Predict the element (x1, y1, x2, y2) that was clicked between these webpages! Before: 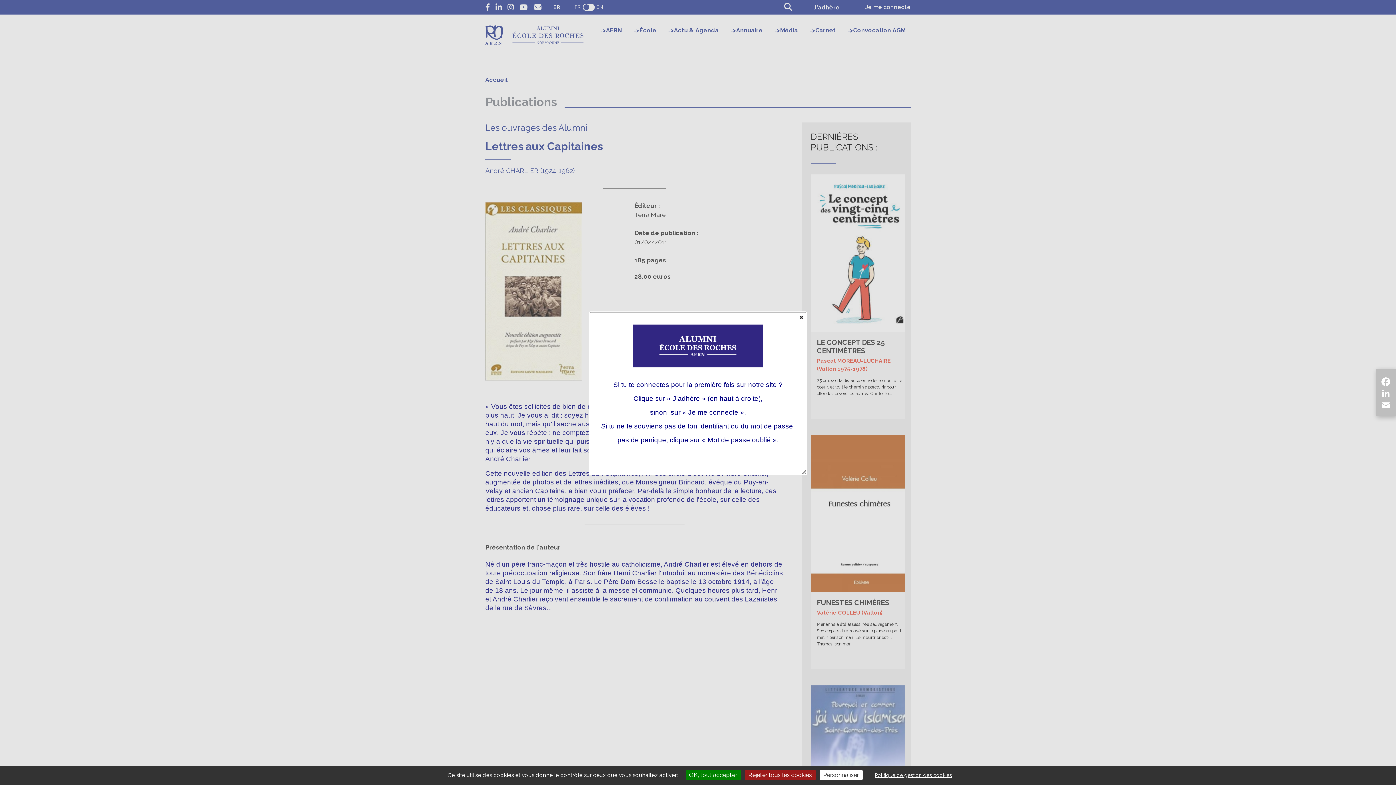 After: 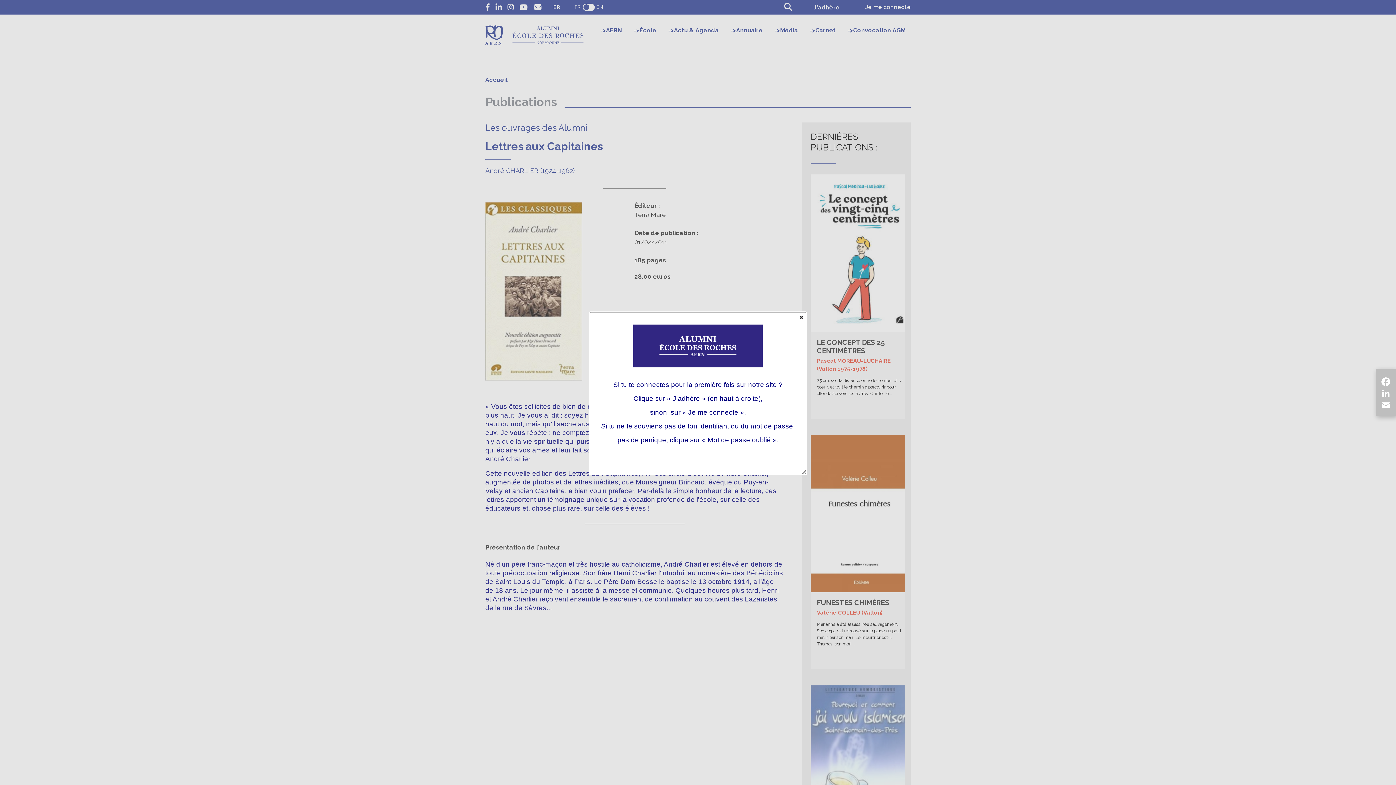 Action: label: Rejeter tous les cookies bbox: (744, 770, 815, 780)